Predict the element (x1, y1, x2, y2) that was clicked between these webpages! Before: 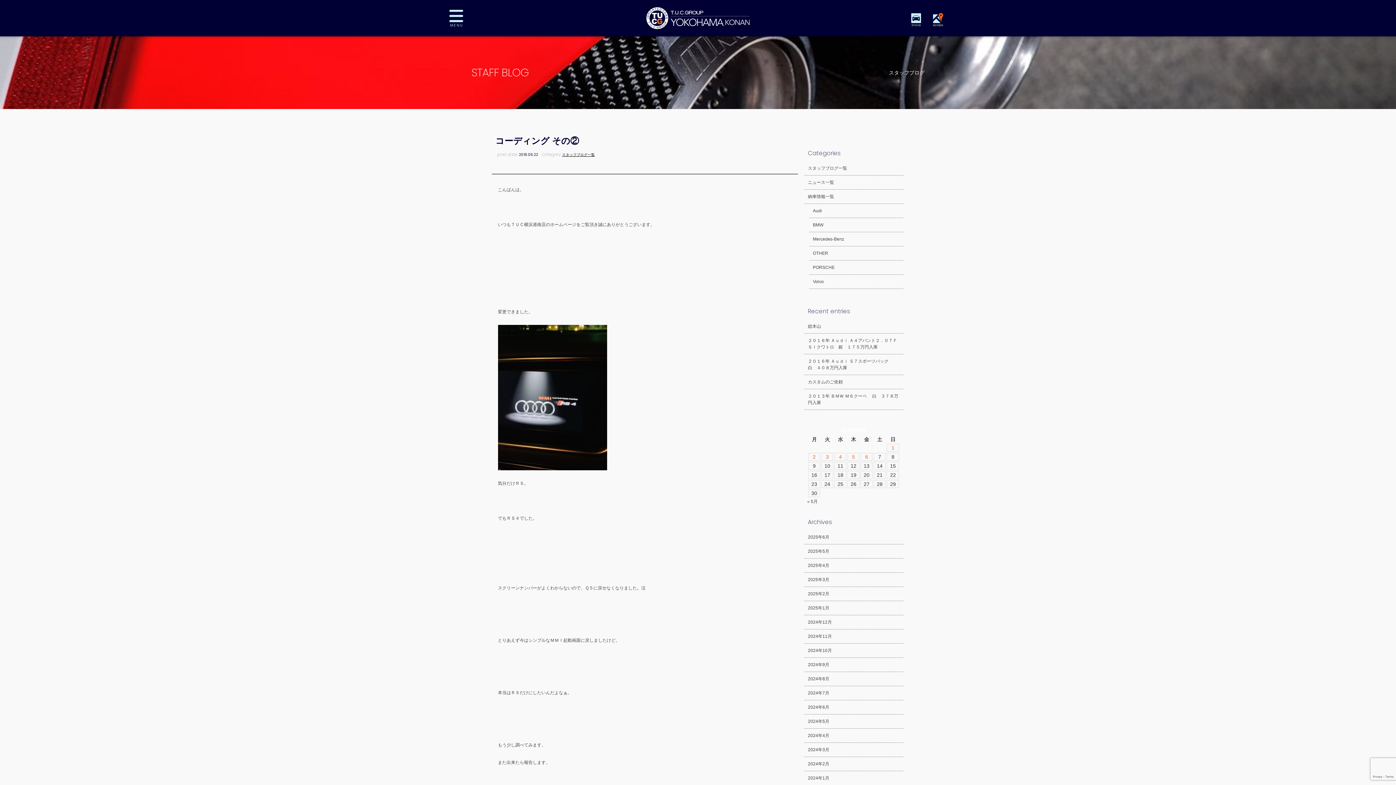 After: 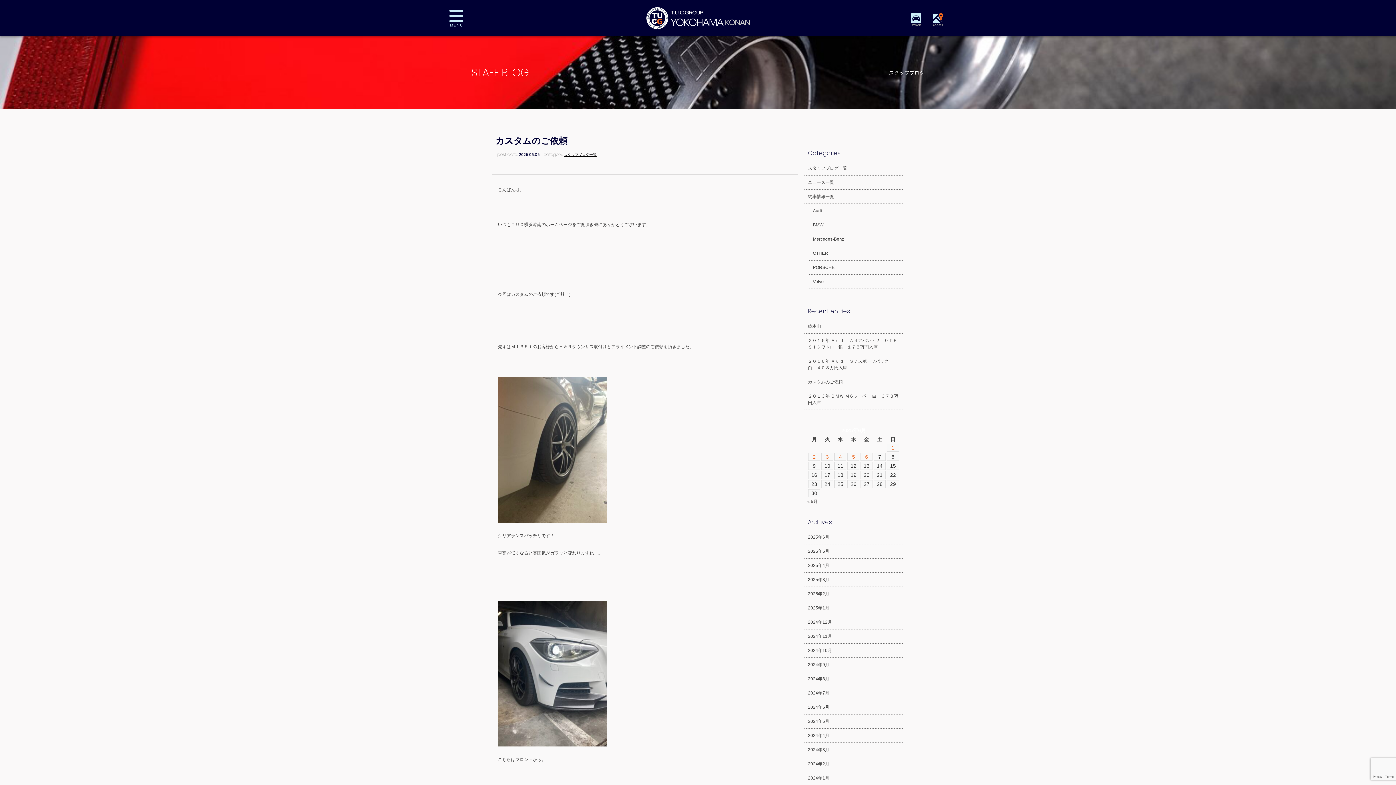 Action: bbox: (804, 375, 903, 389) label: カスタムのご依頼